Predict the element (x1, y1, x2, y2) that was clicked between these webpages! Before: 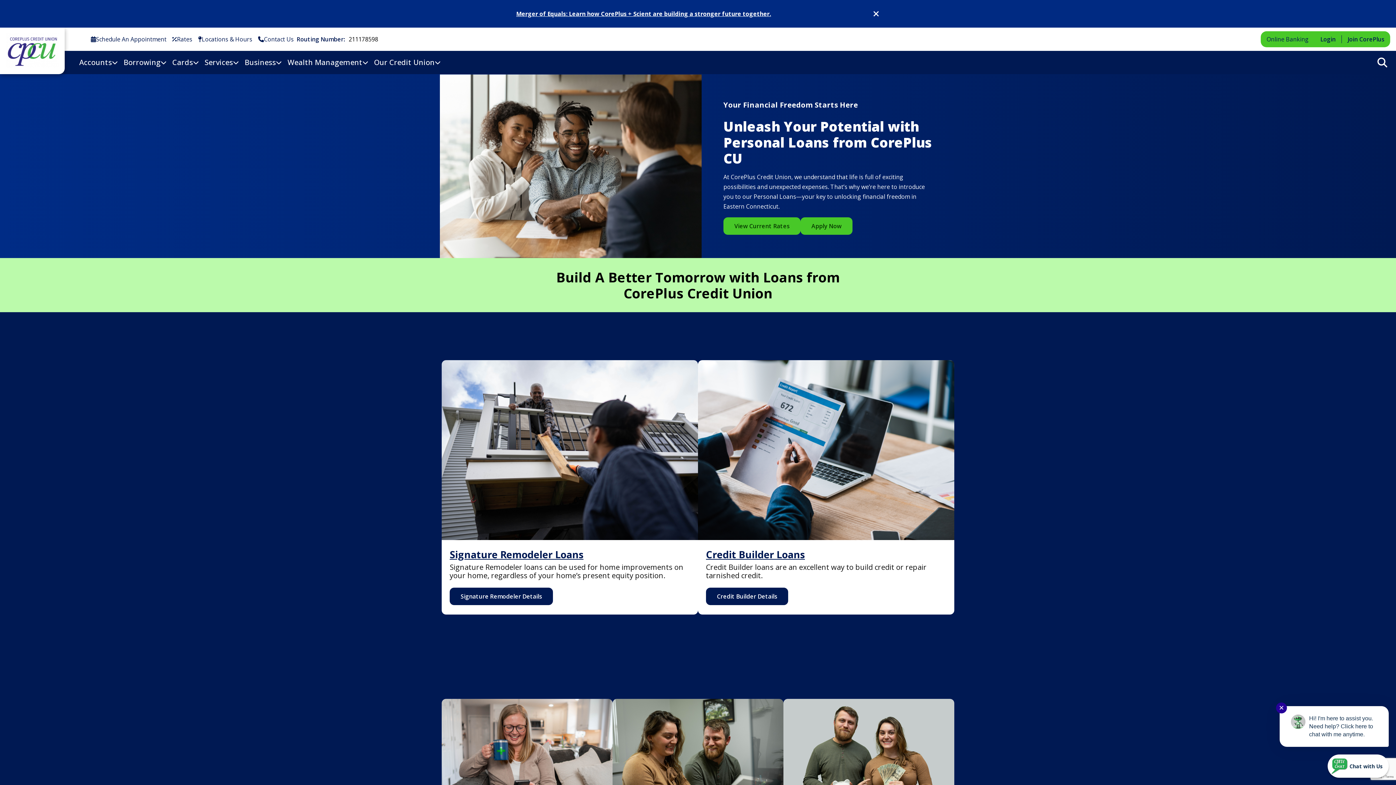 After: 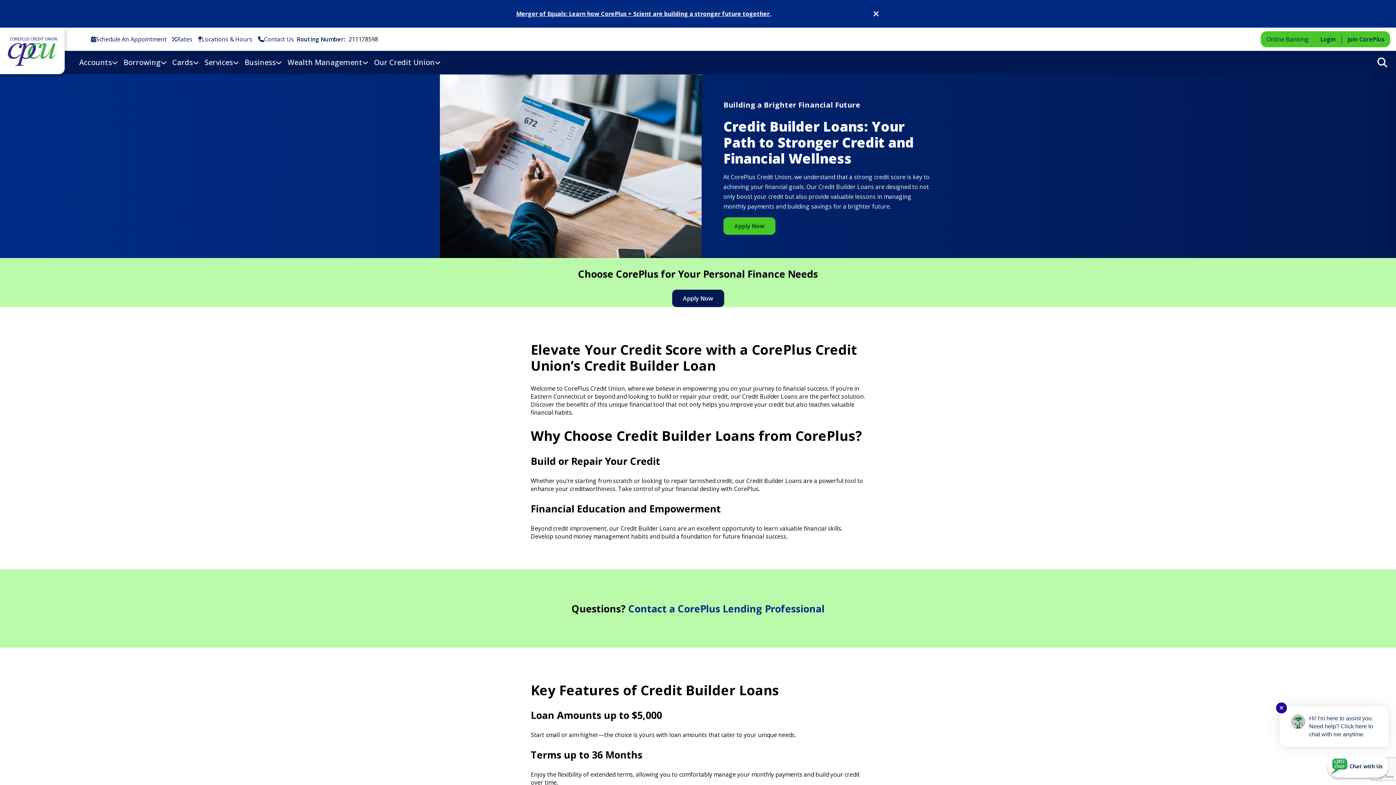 Action: label: Credit Builder Loans bbox: (706, 549, 946, 559)